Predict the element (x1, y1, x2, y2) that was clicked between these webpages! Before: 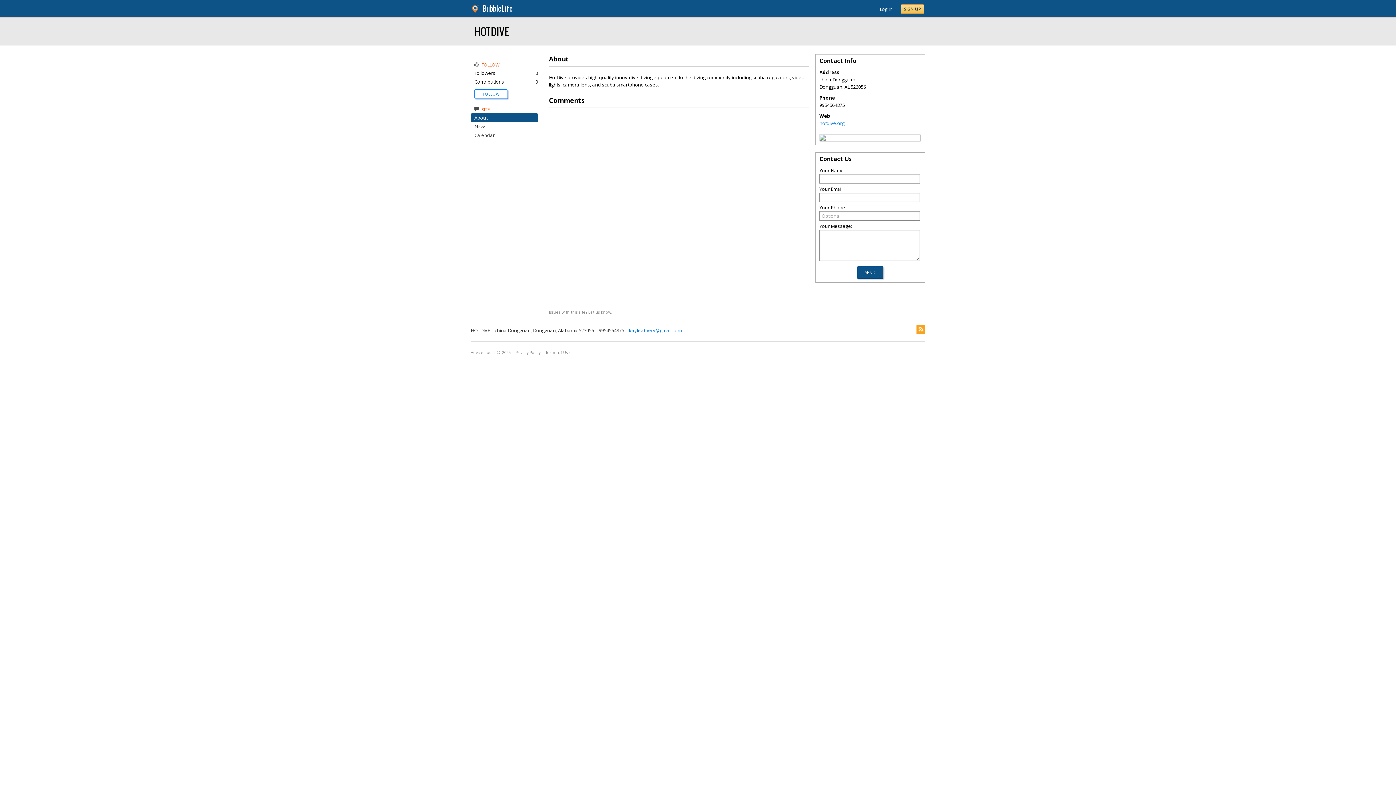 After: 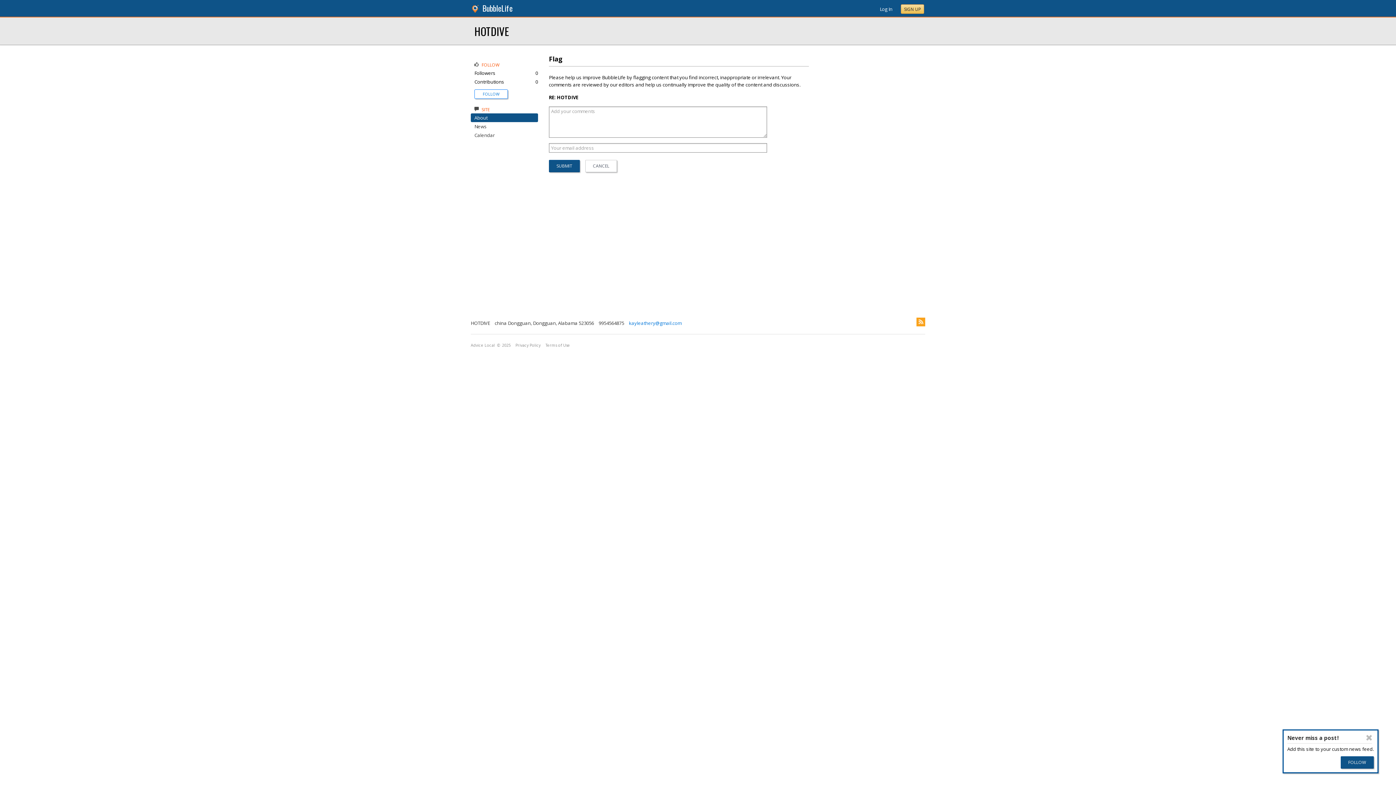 Action: bbox: (549, 309, 612, 314) label: Issues with this site? Let us know.